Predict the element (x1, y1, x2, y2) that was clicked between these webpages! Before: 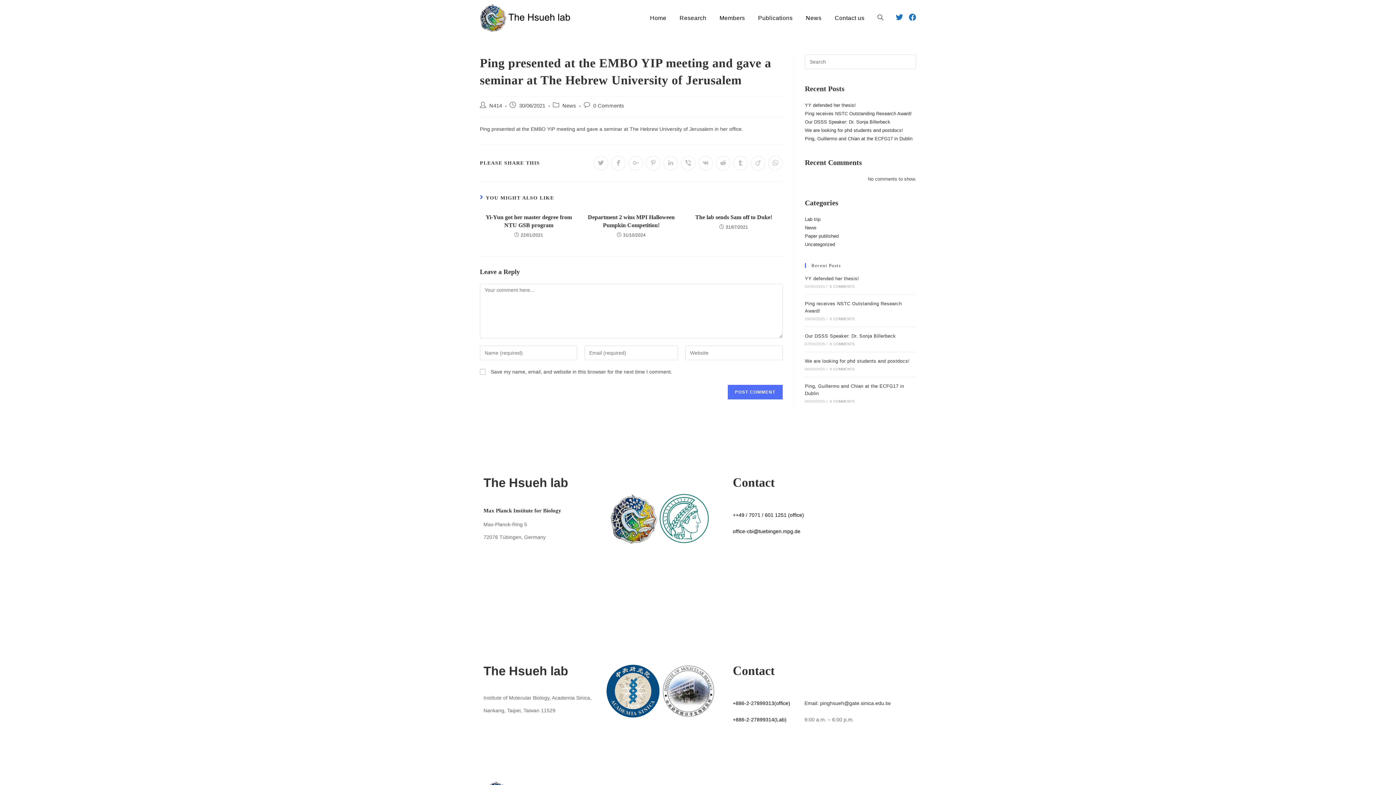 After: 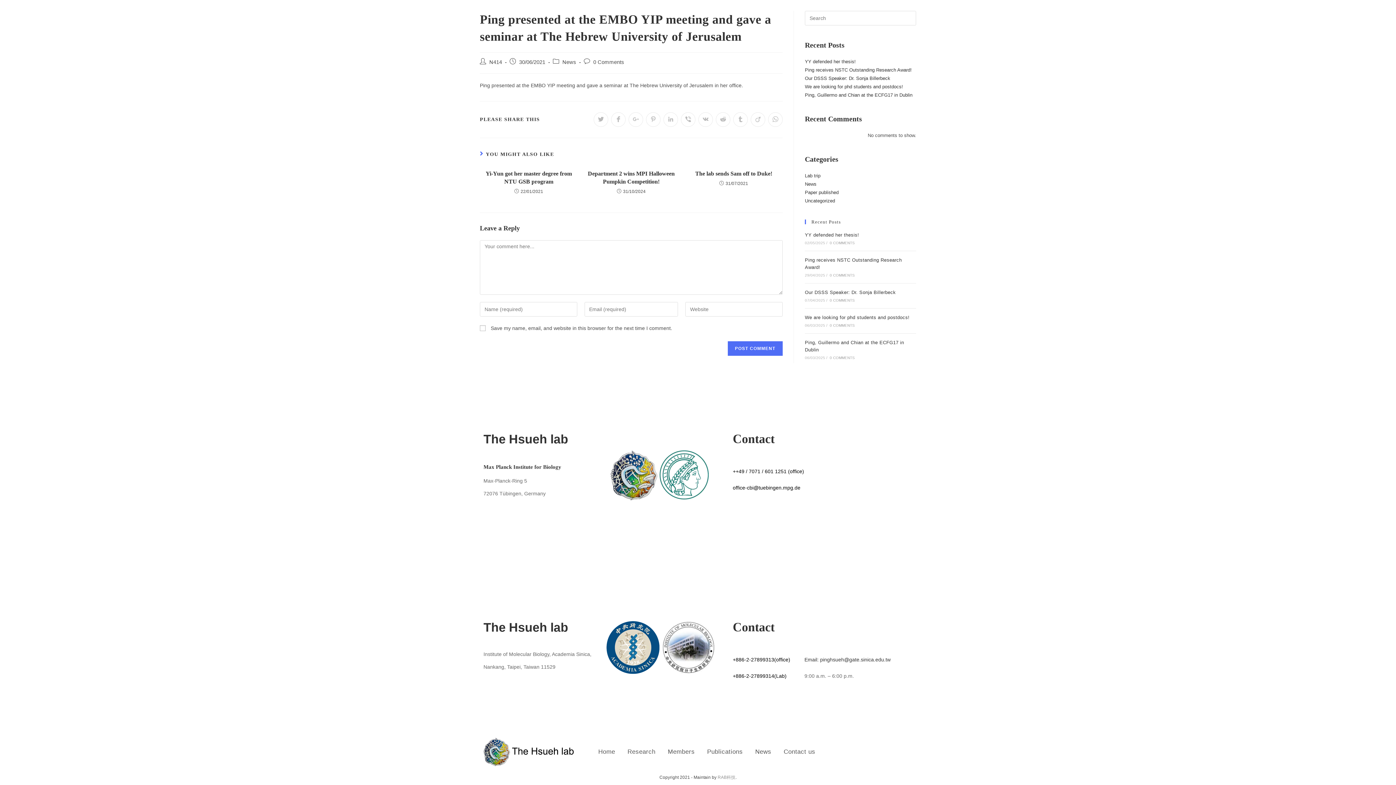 Action: label: 0 Comments bbox: (593, 102, 624, 108)